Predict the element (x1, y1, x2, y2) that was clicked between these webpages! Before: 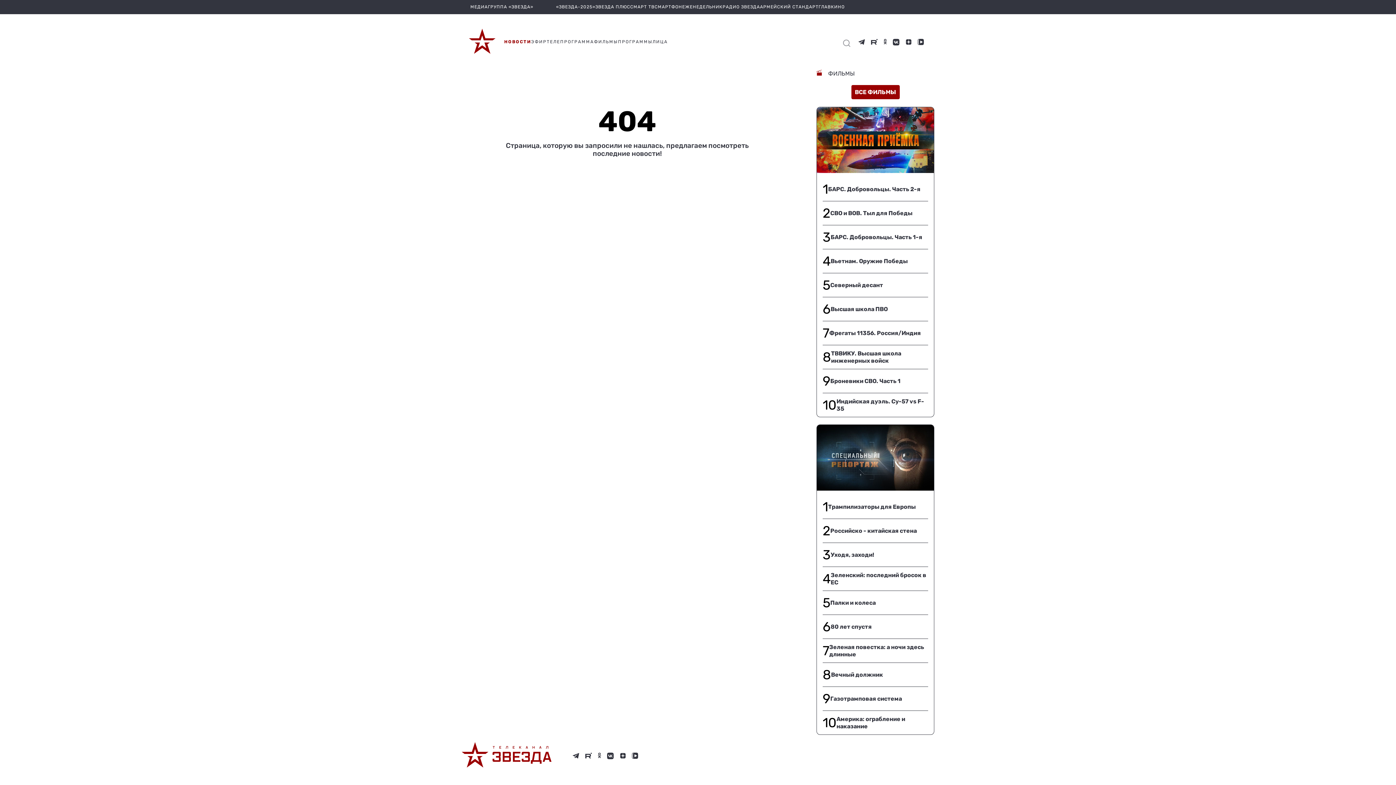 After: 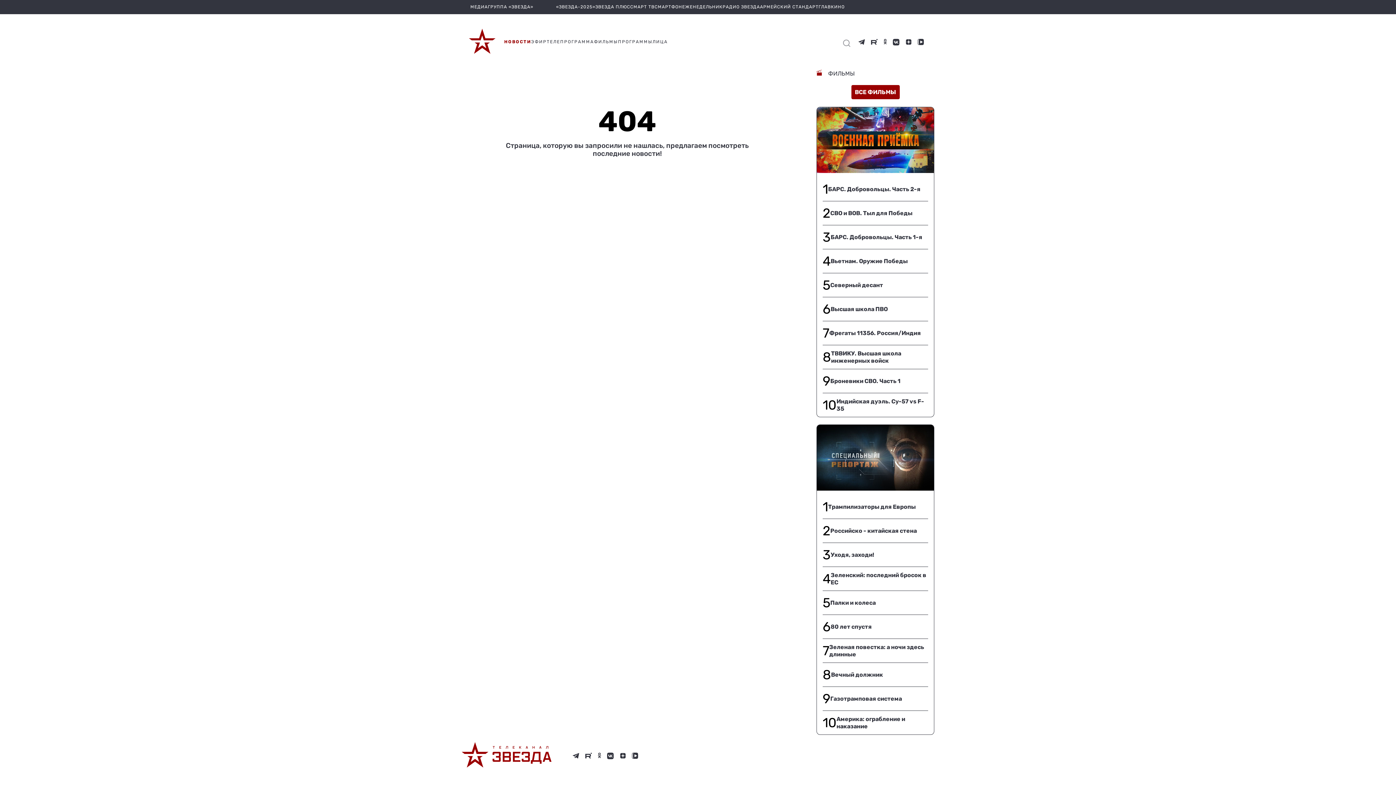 Action: bbox: (585, 753, 592, 759)